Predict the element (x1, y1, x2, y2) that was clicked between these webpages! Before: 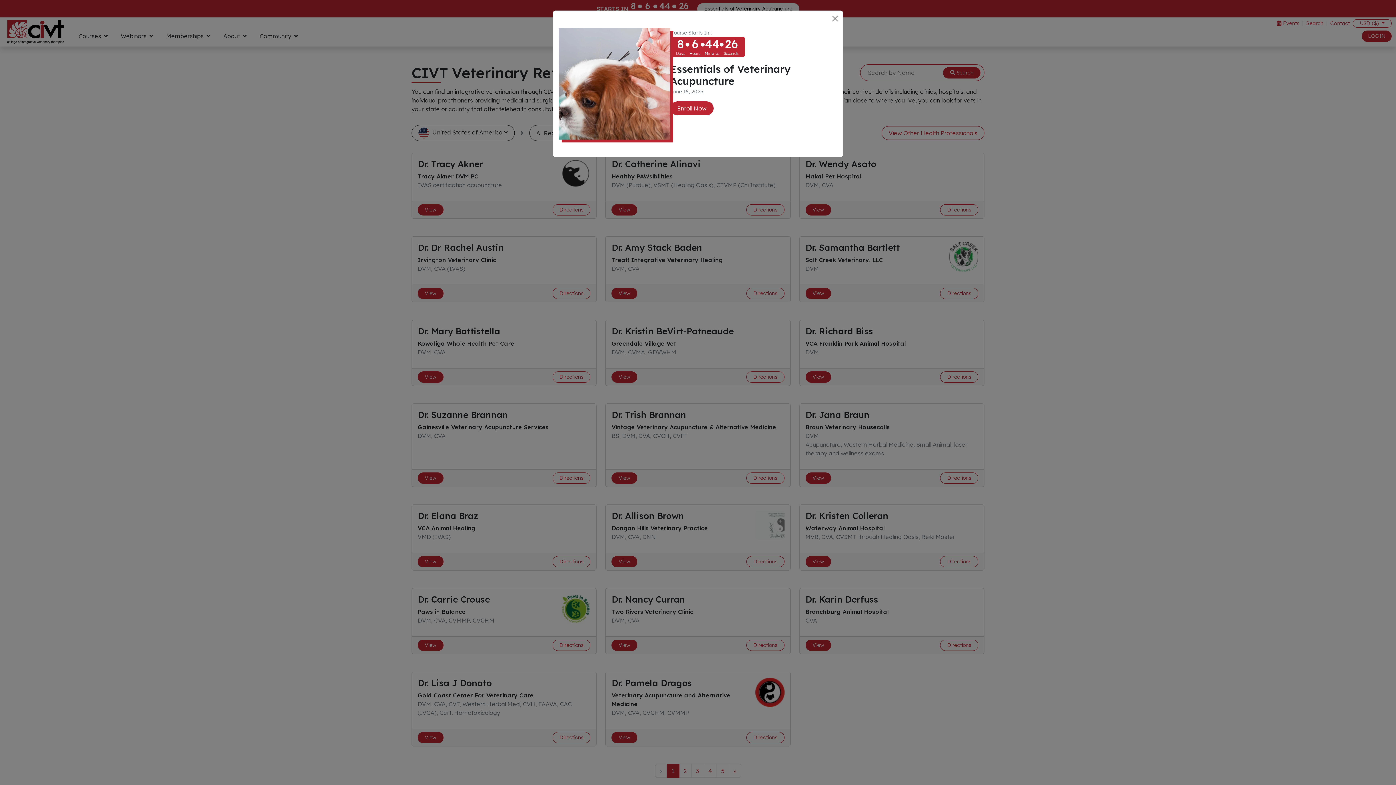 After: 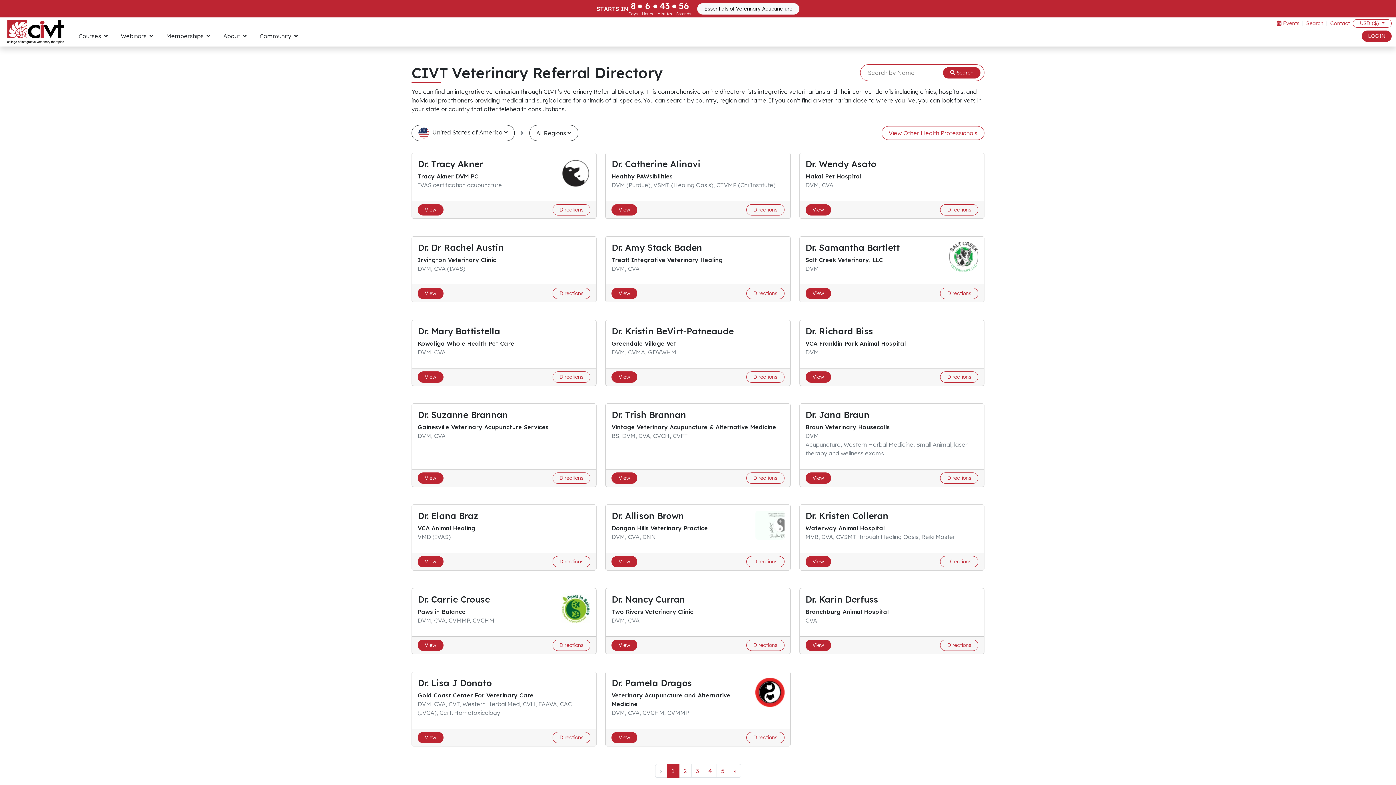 Action: label: Close bbox: (830, 14, 839, 22)